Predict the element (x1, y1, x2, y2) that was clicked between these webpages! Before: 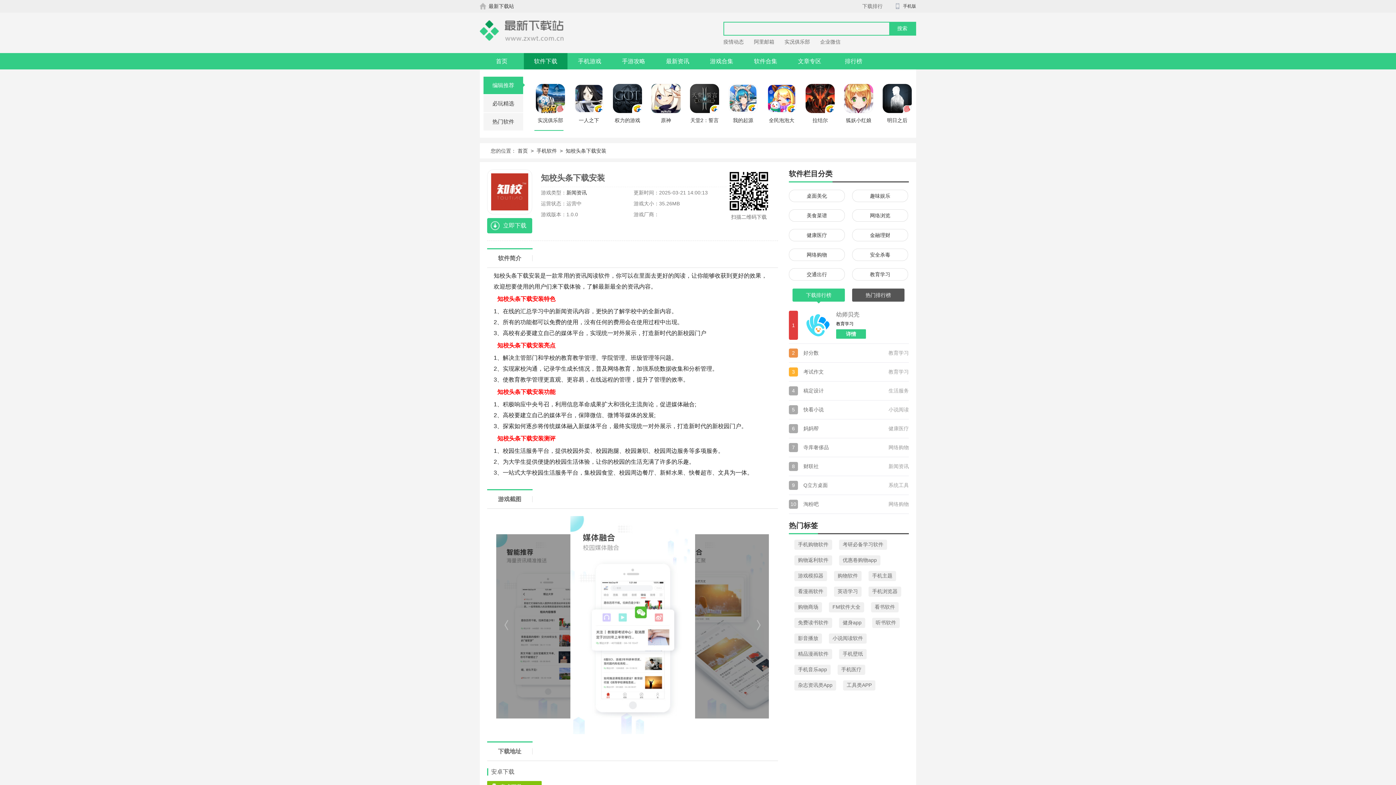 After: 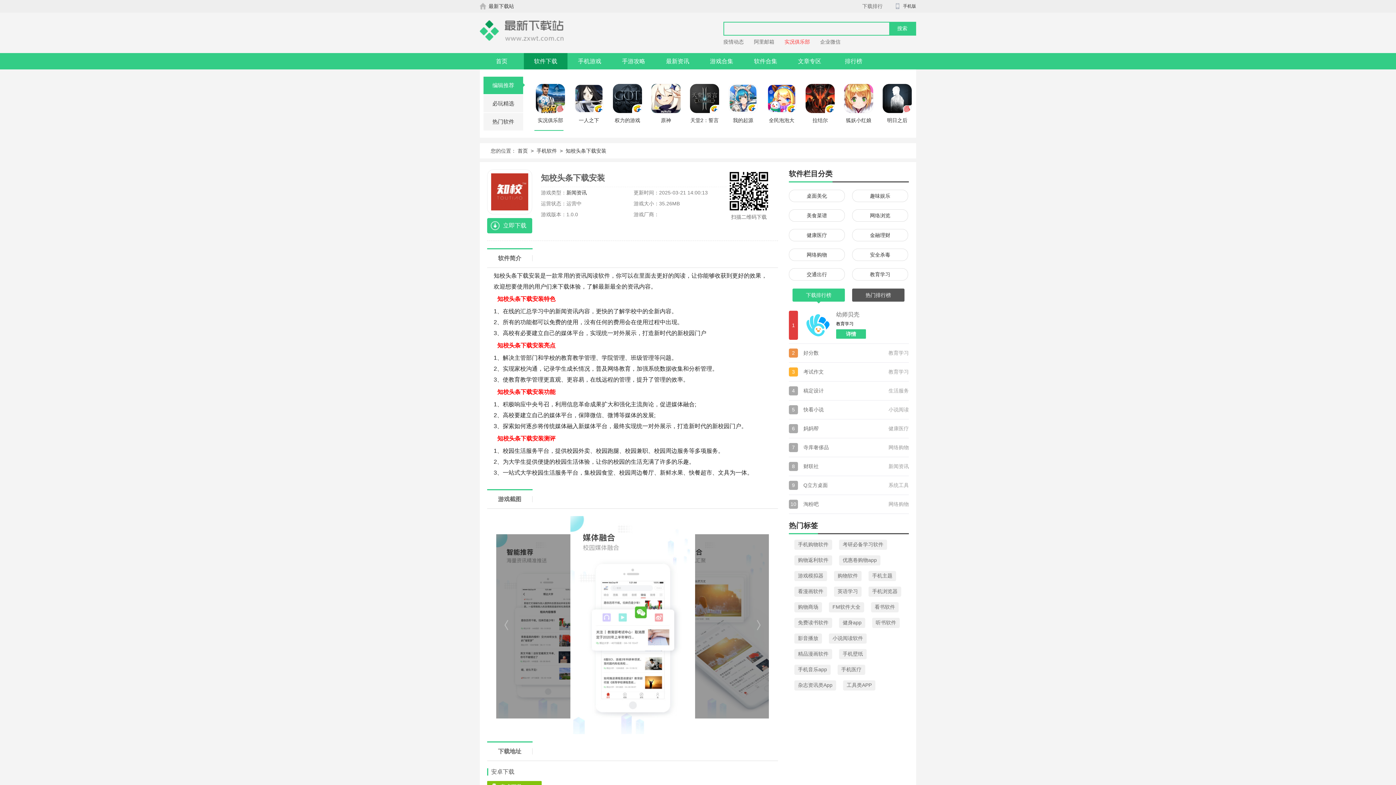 Action: bbox: (784, 38, 810, 44) label: 实况俱乐部